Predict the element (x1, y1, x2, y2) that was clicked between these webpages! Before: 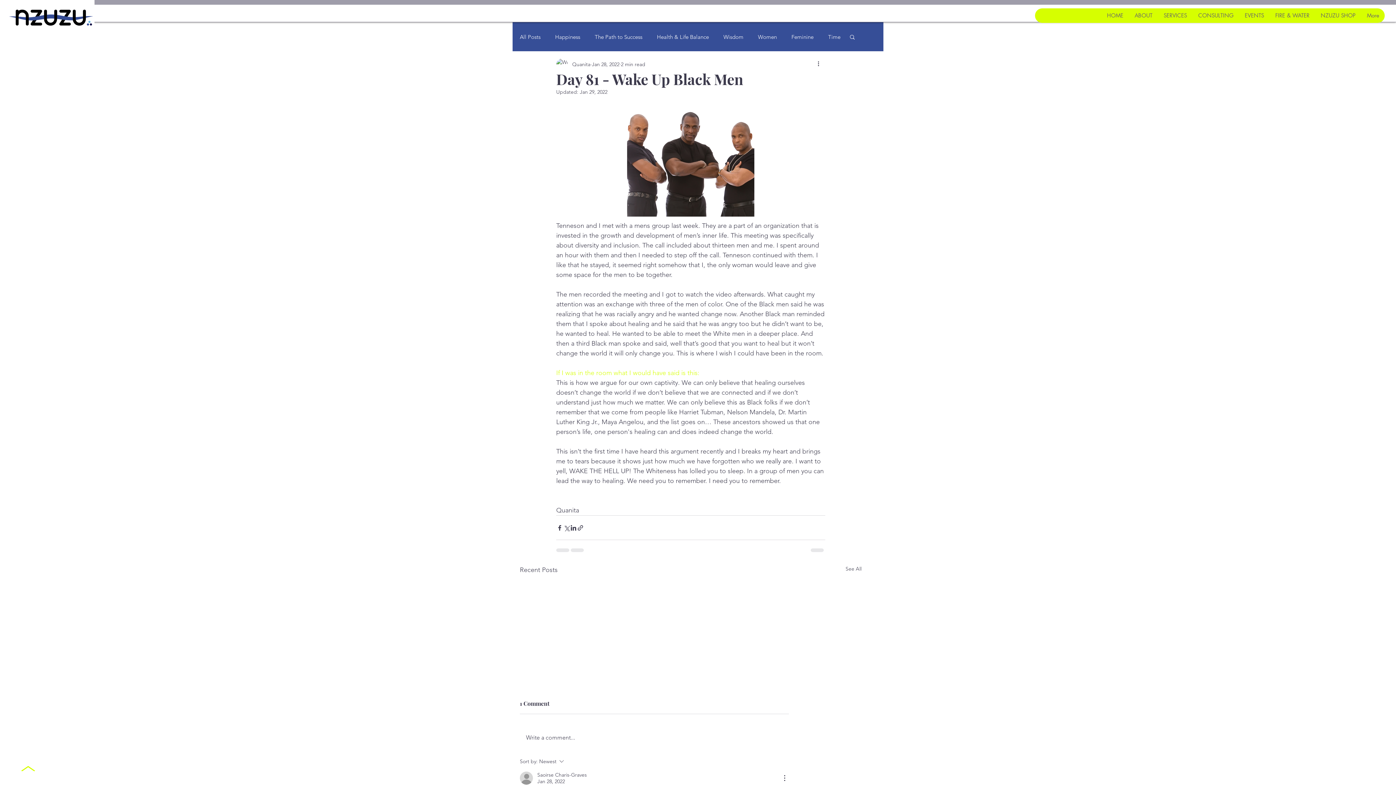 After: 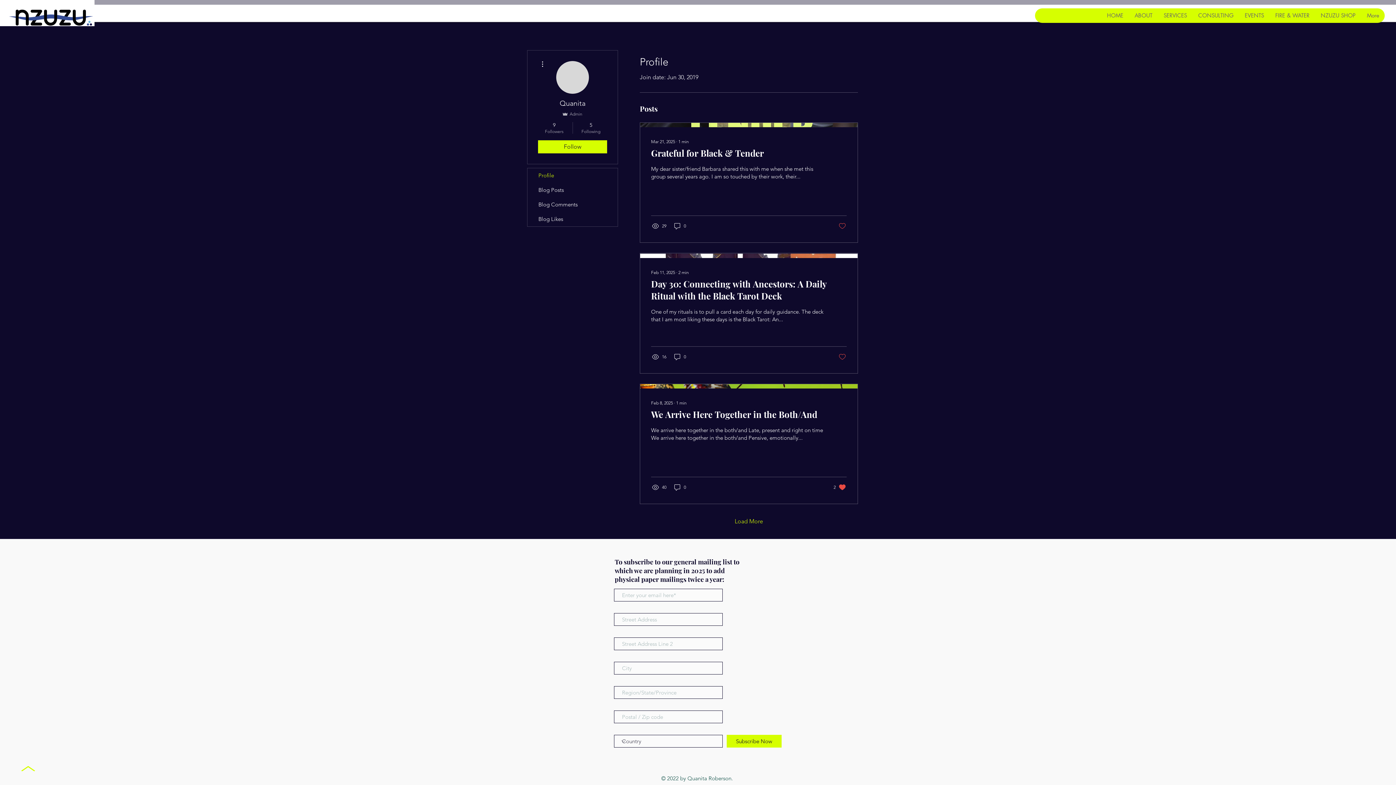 Action: label: Quanita bbox: (572, 60, 590, 68)